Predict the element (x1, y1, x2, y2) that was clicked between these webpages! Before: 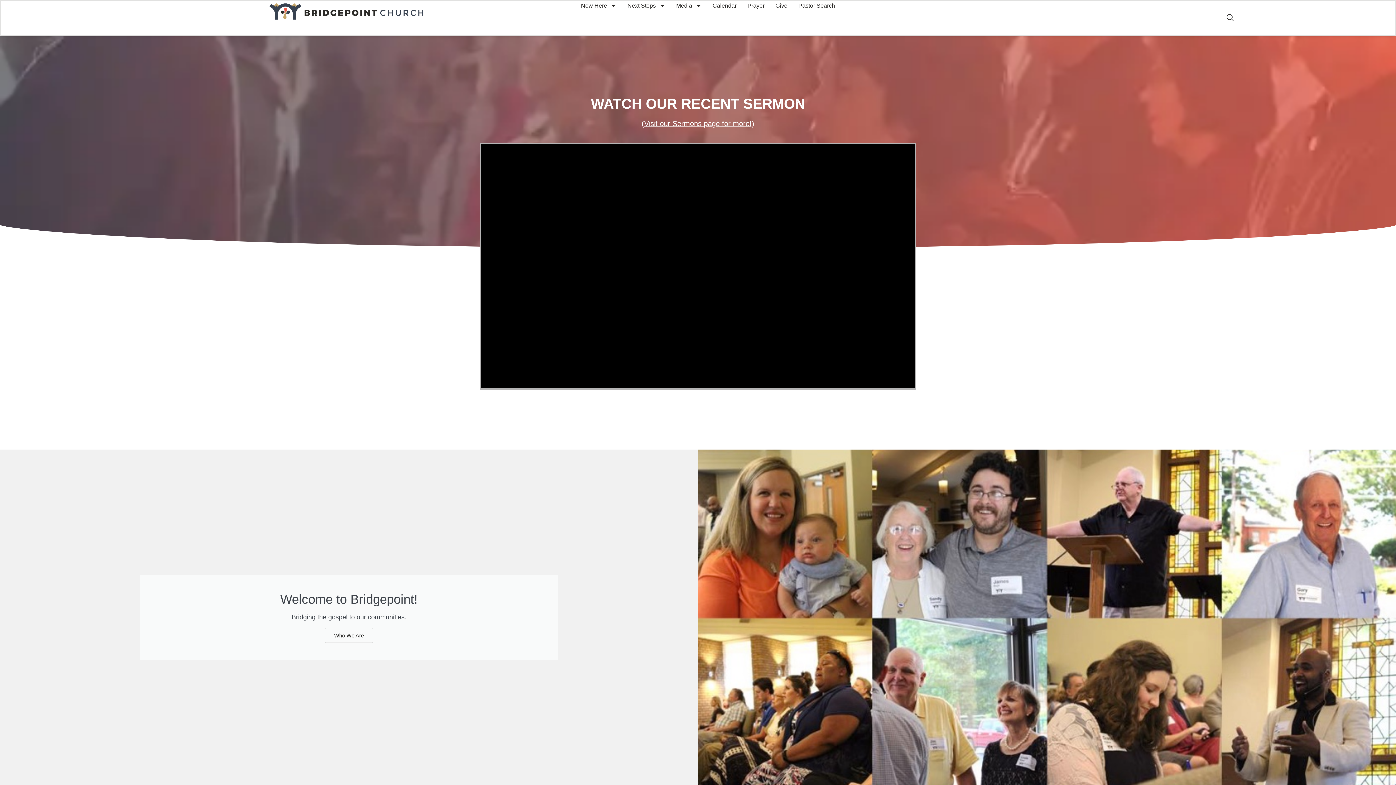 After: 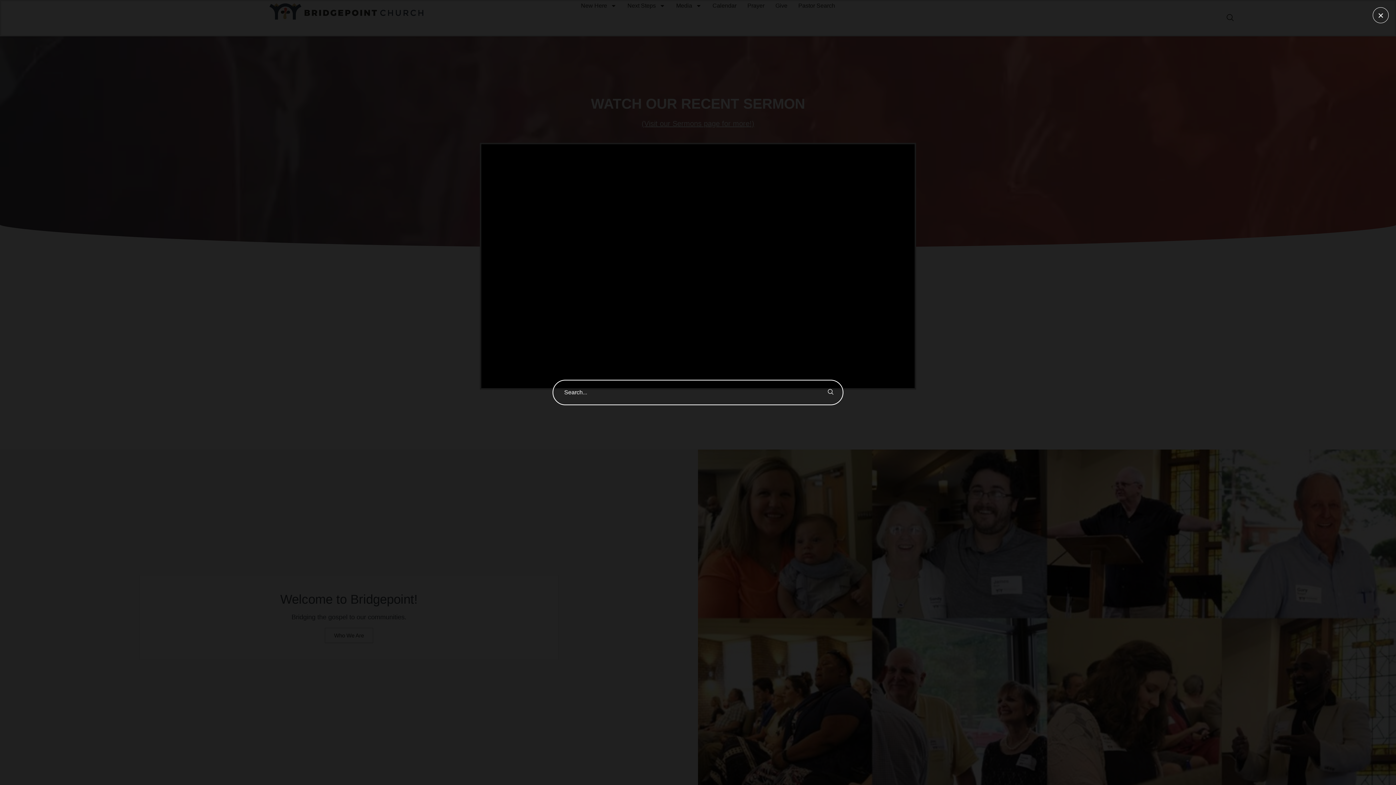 Action: label: navsearch-button bbox: (1226, 12, 1234, 23)